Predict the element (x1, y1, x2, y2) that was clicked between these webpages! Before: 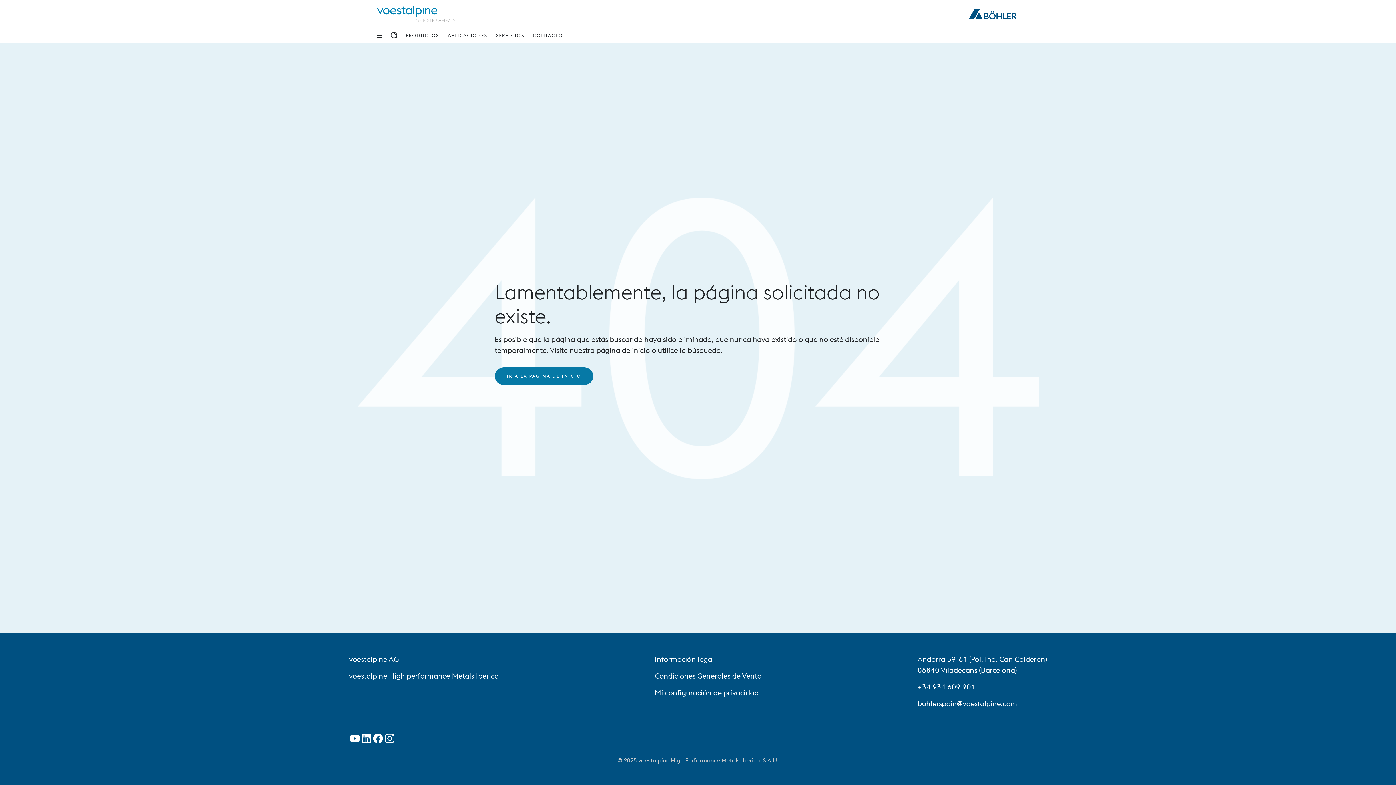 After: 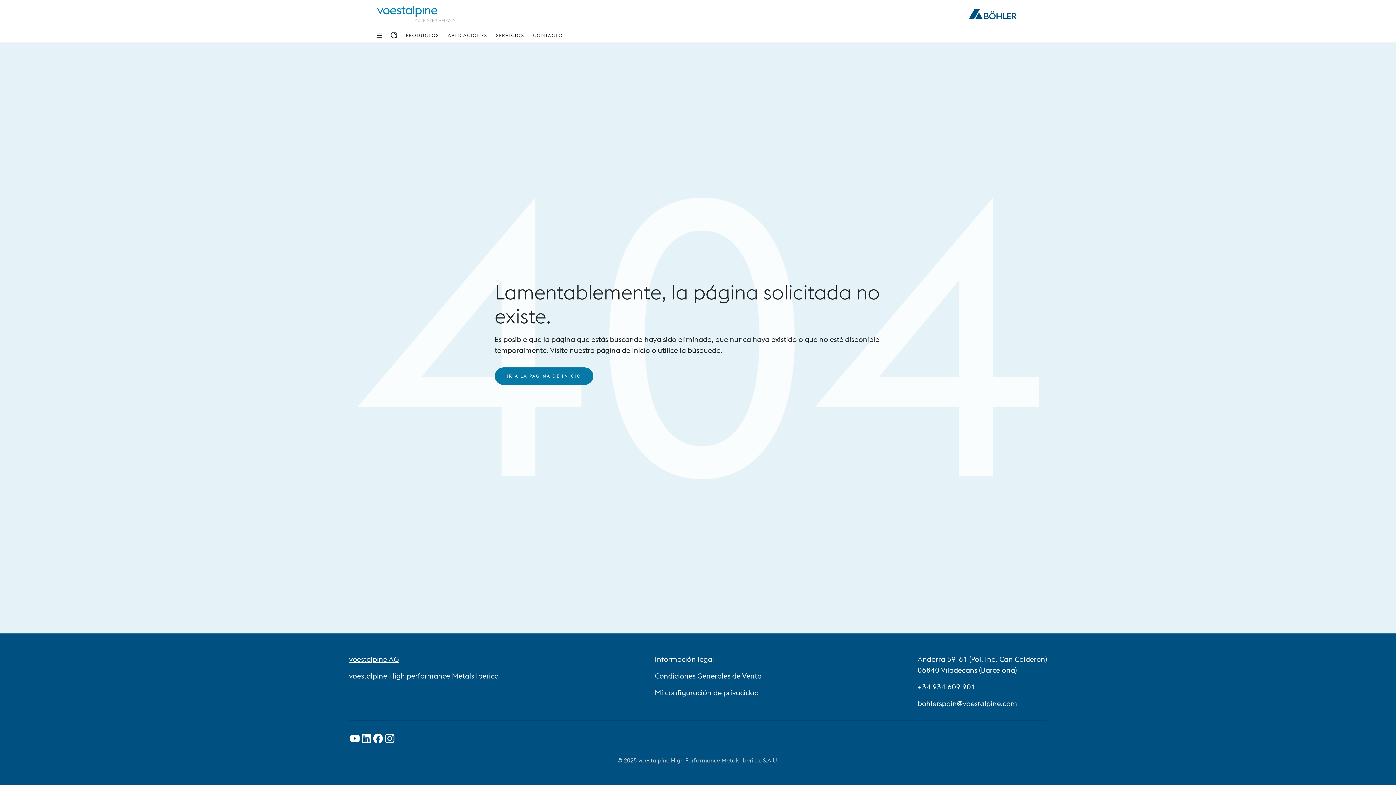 Action: bbox: (349, 654, 398, 664) label: voestalpine AG (link will open in new tab)